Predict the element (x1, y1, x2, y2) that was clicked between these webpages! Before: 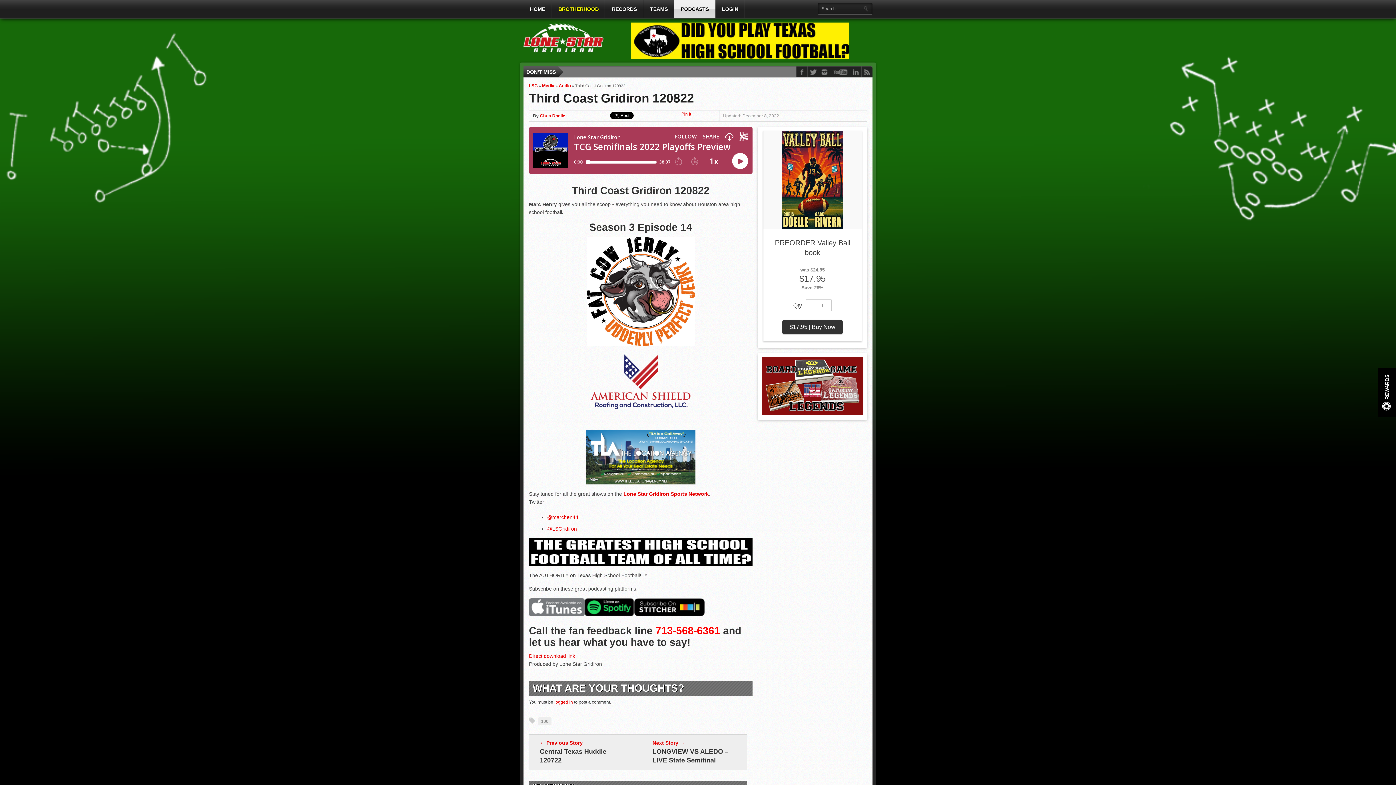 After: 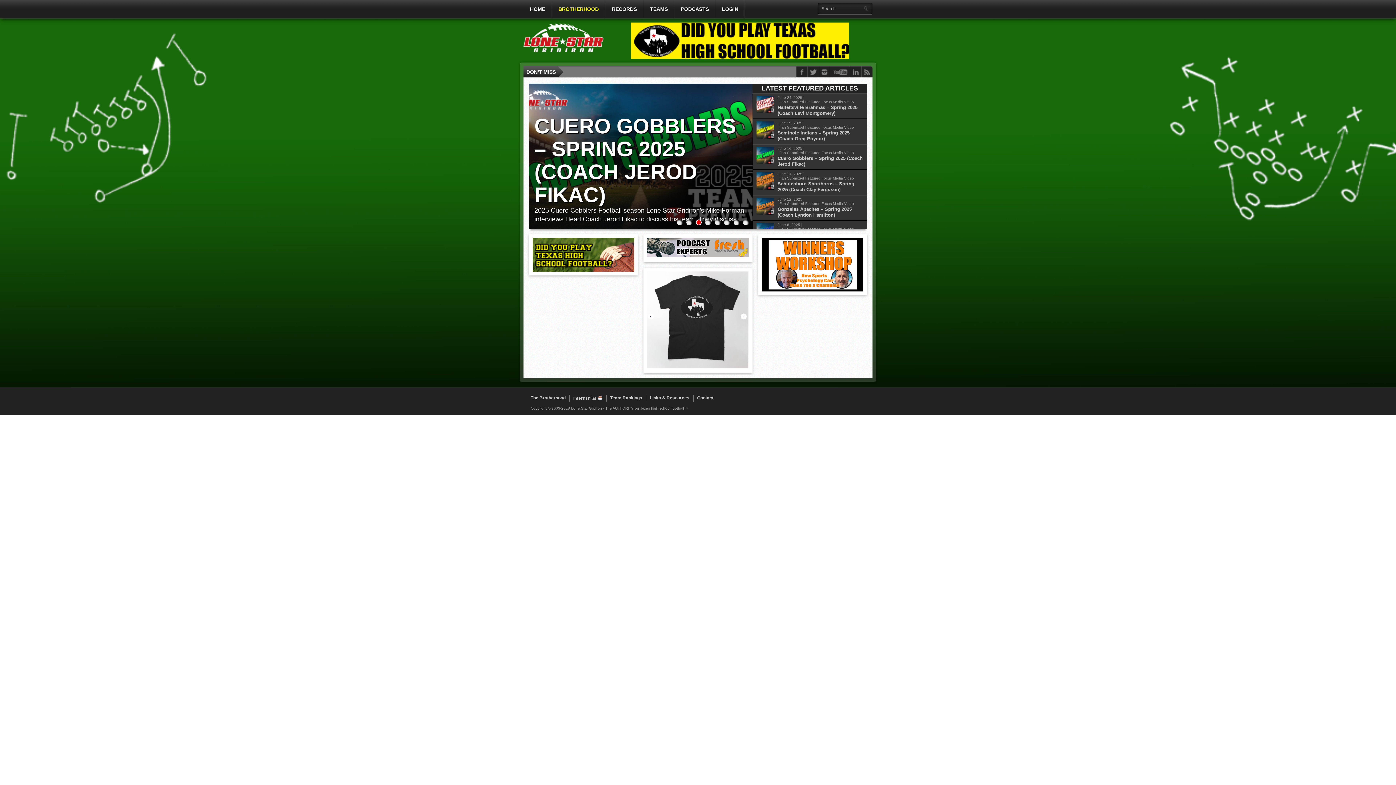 Action: bbox: (523, 49, 603, 56)